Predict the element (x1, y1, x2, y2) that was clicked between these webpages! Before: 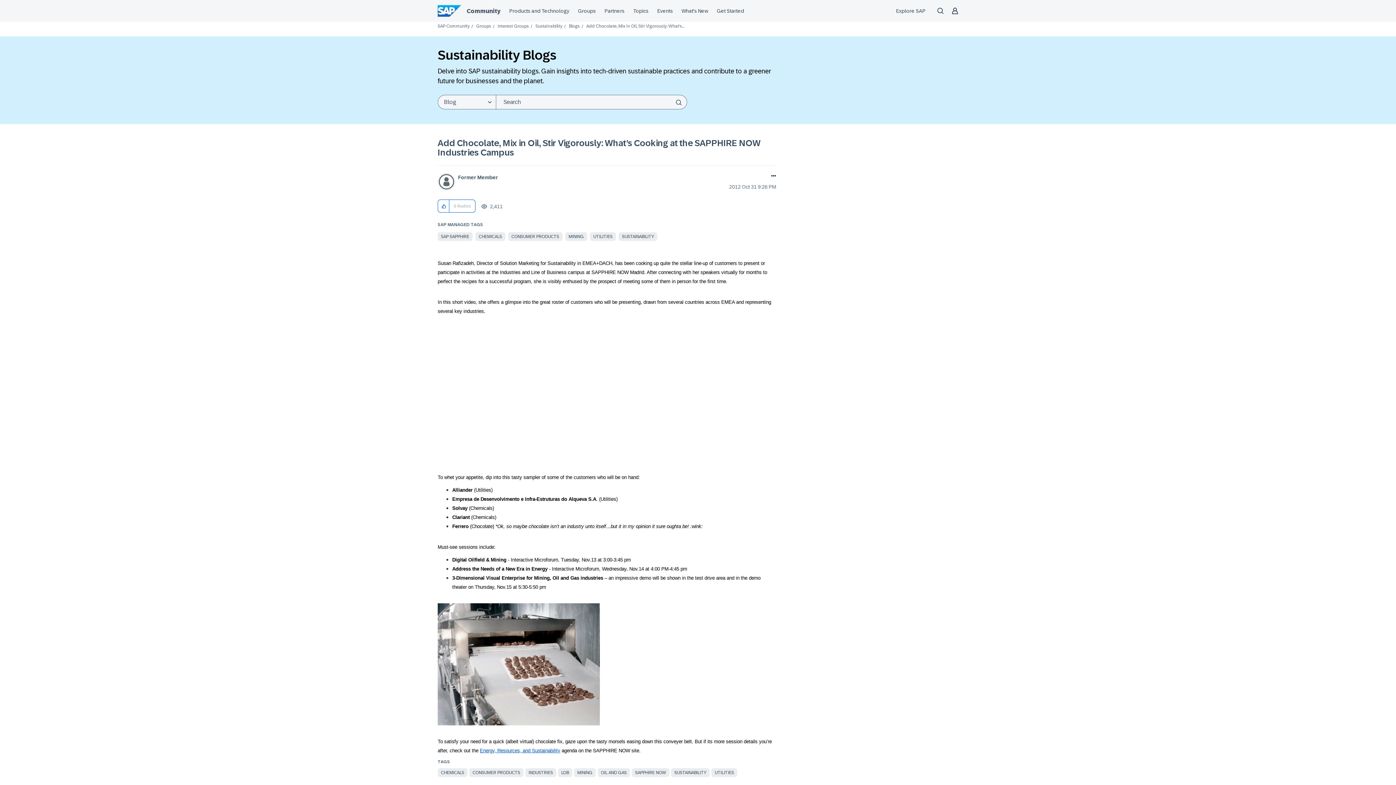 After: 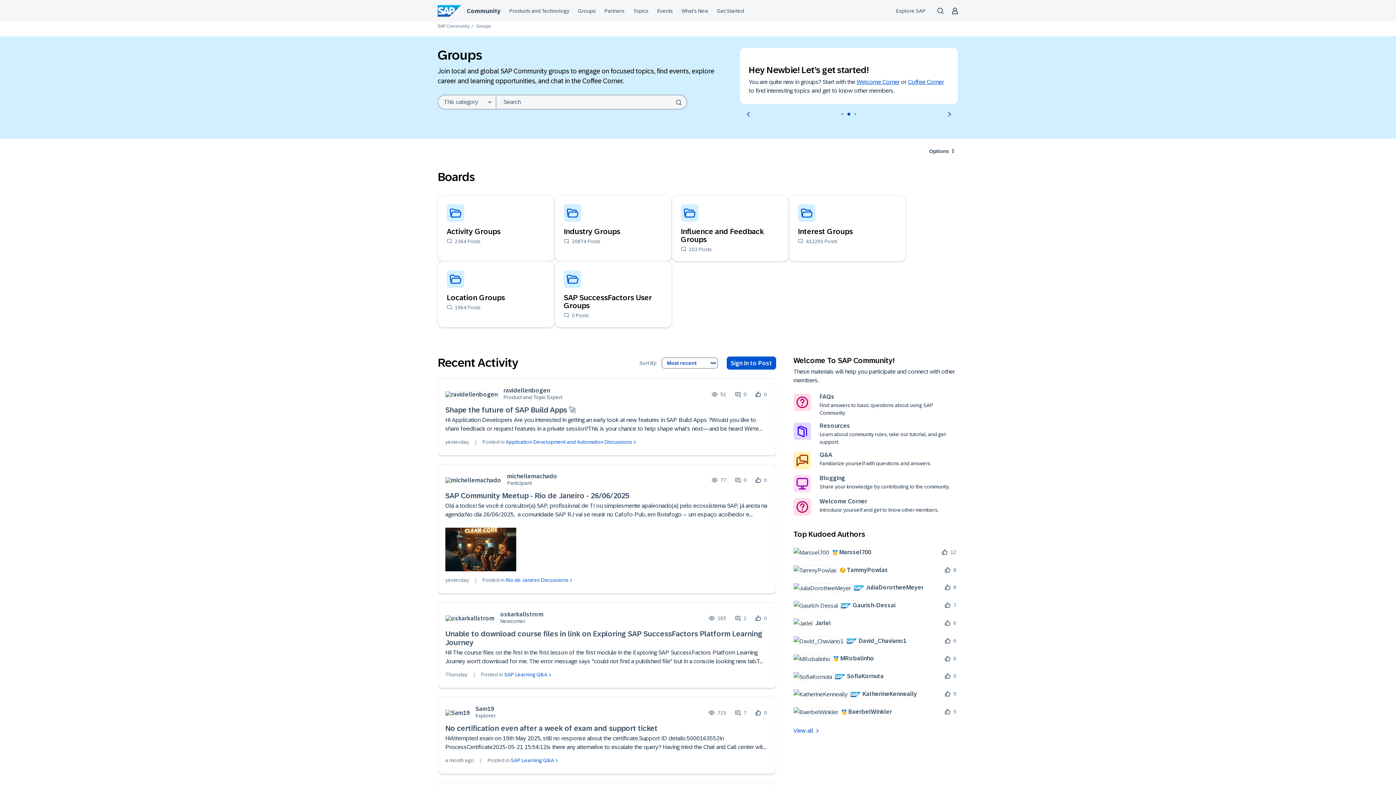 Action: bbox: (476, 23, 491, 28) label: Groups